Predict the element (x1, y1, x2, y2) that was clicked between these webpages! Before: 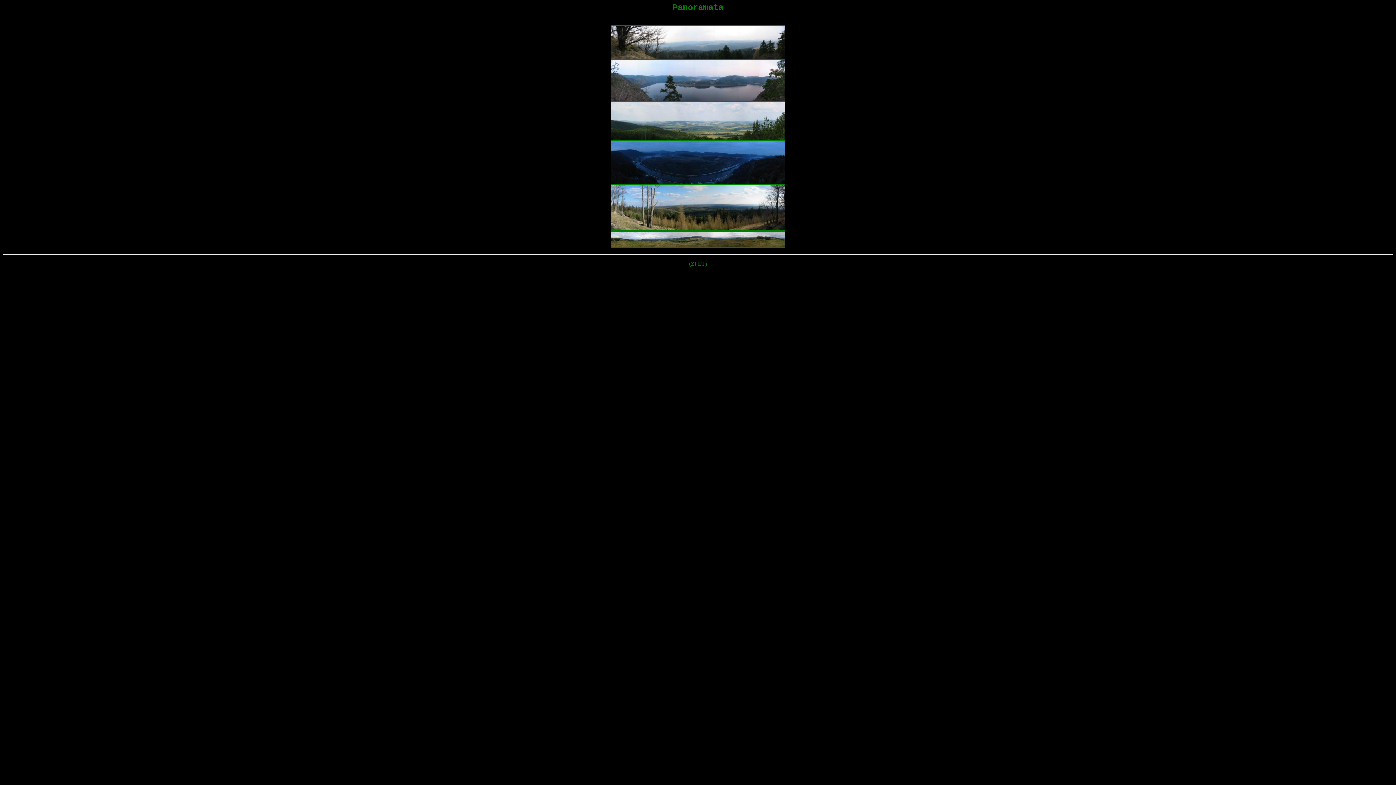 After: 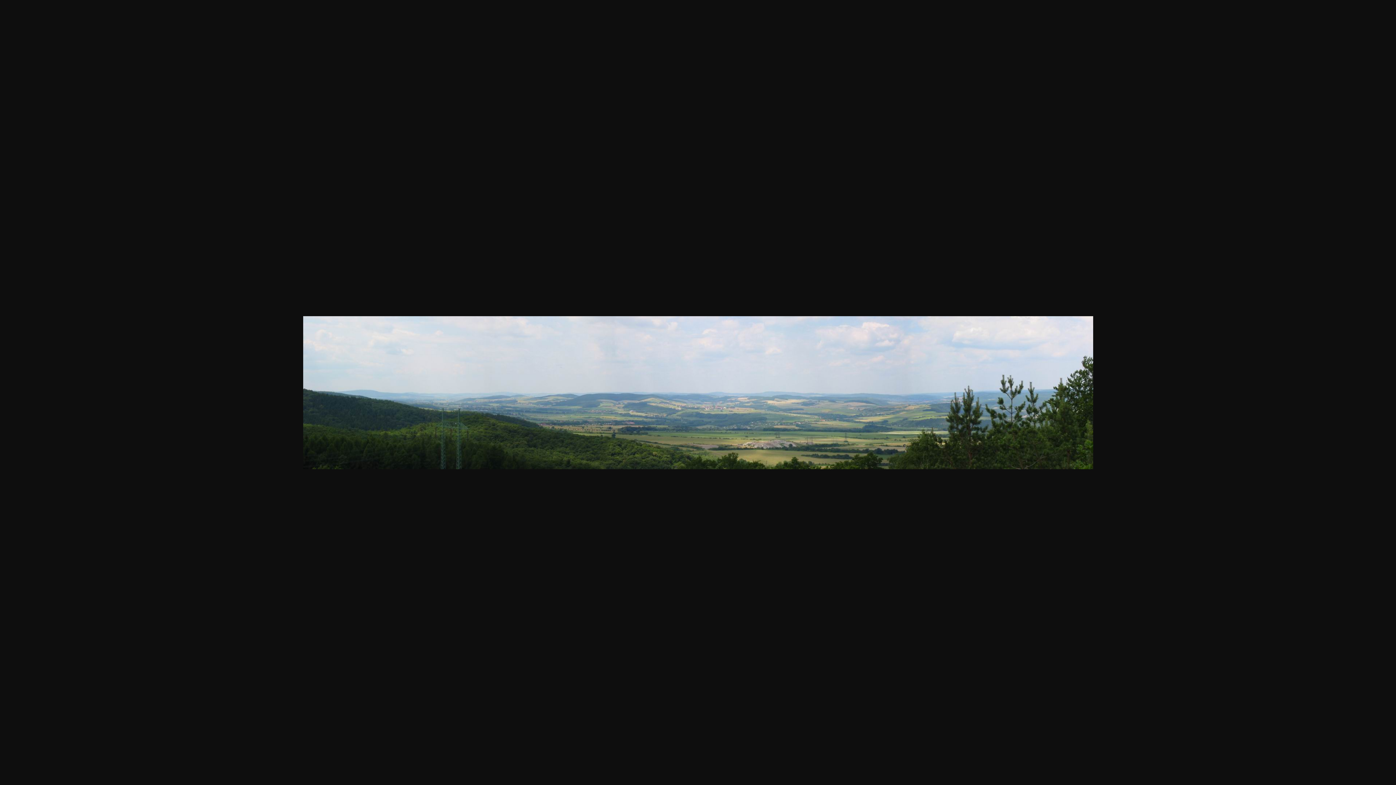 Action: bbox: (610, 135, 785, 141)